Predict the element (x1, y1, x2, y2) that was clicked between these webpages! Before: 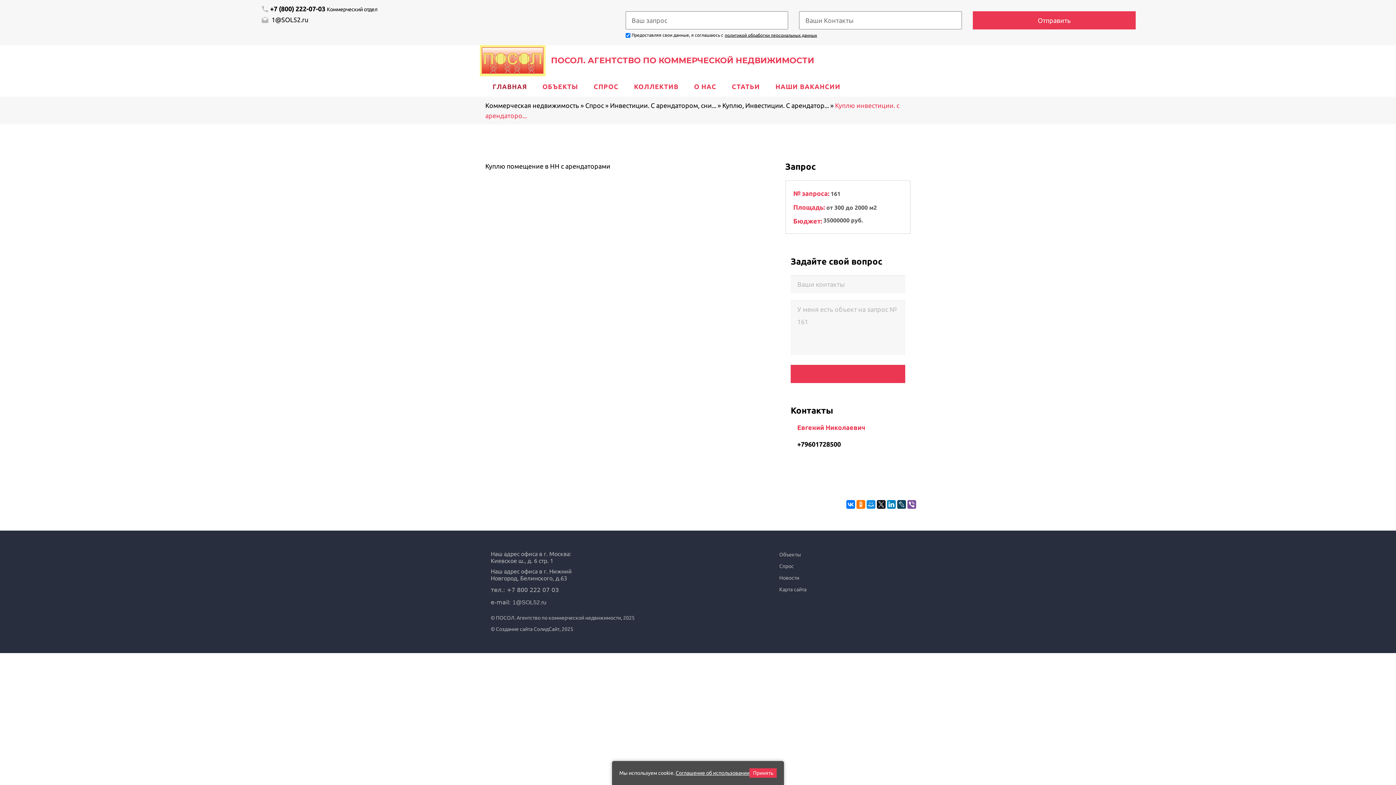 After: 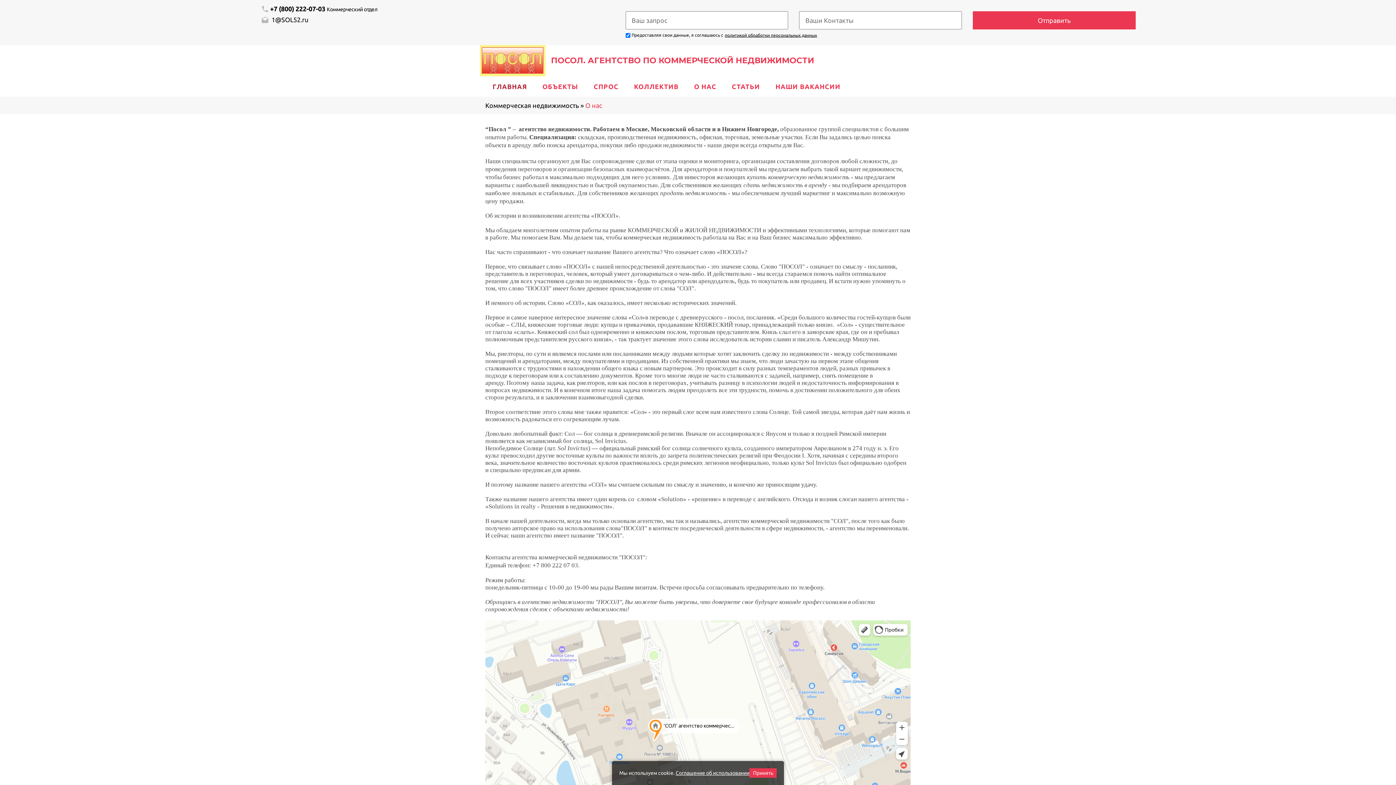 Action: bbox: (692, 80, 718, 93) label: О НАС